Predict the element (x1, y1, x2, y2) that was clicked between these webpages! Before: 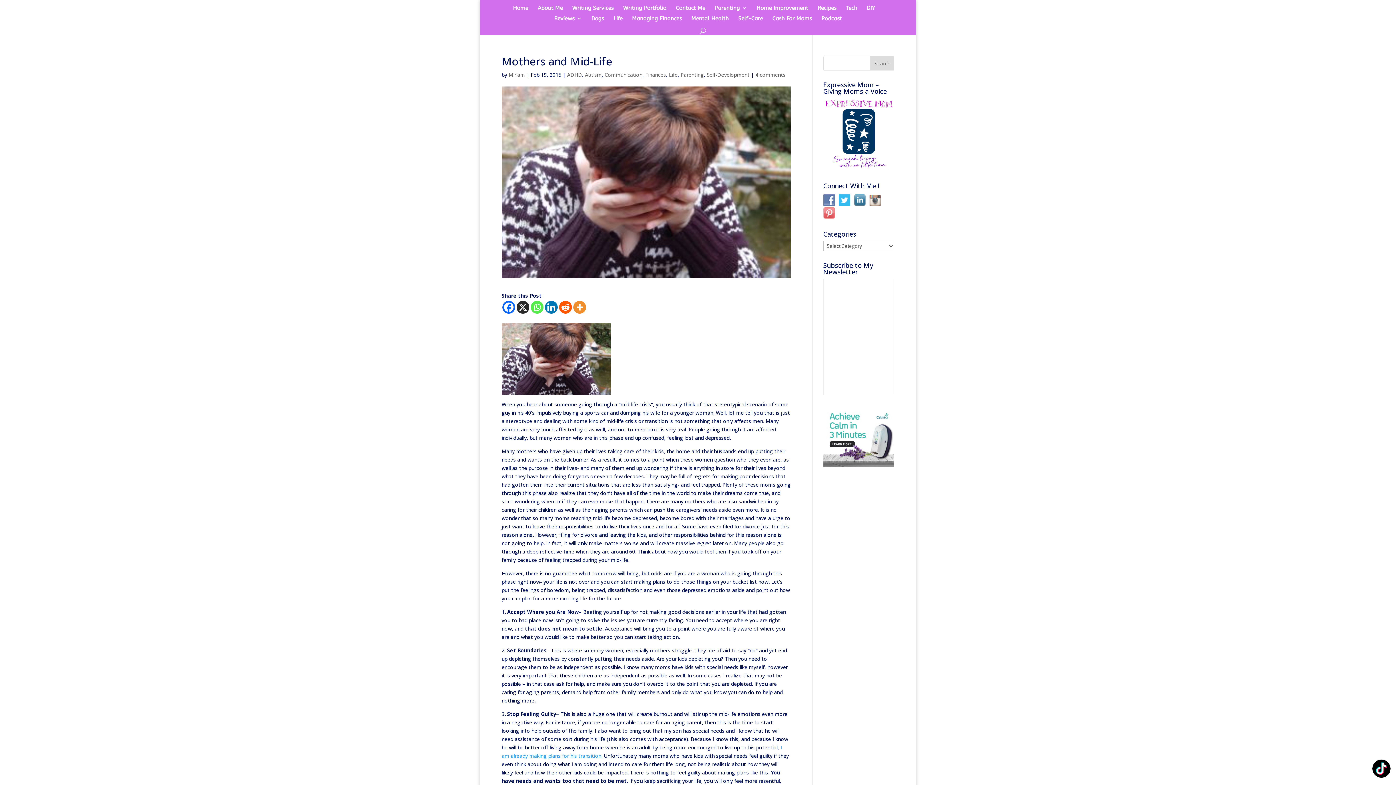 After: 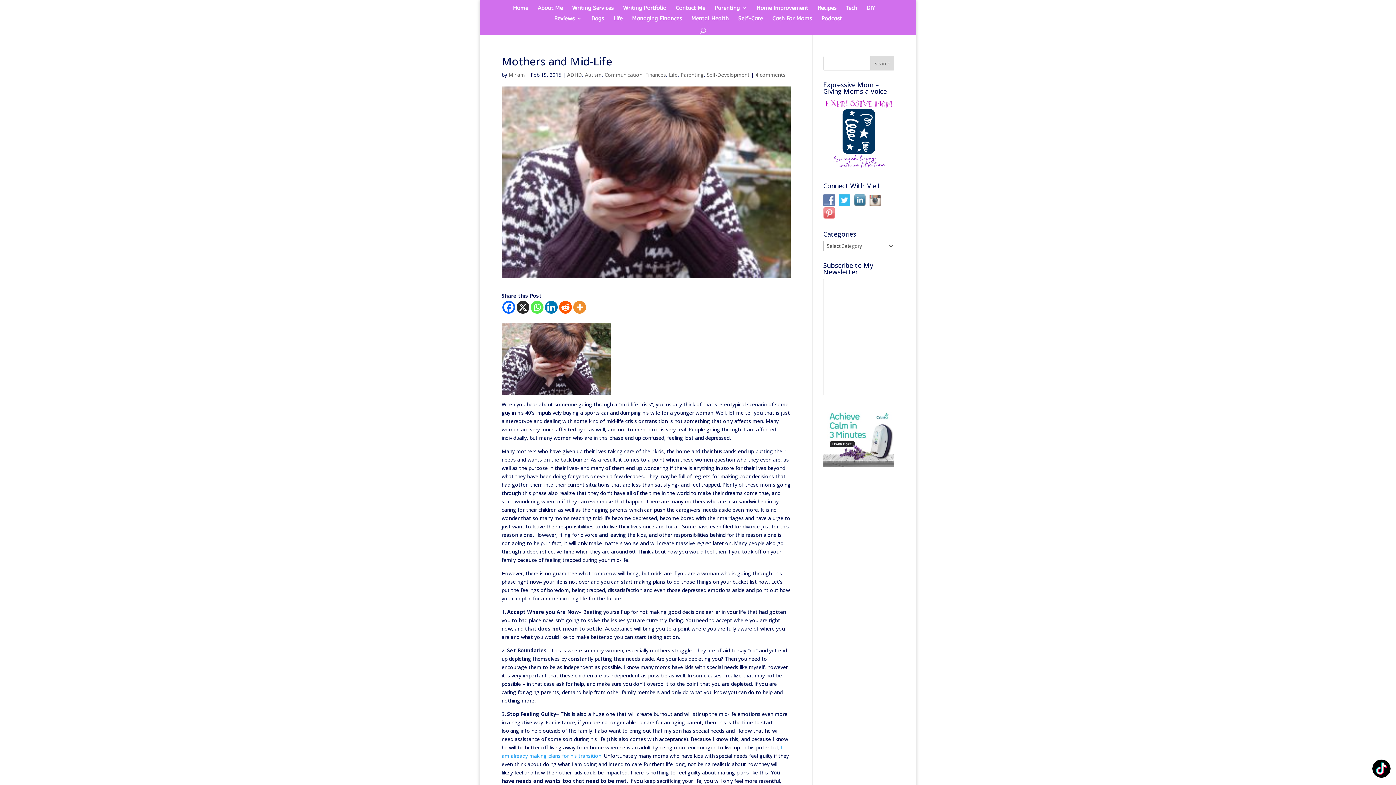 Action: bbox: (559, 301, 572, 313) label: Reddit